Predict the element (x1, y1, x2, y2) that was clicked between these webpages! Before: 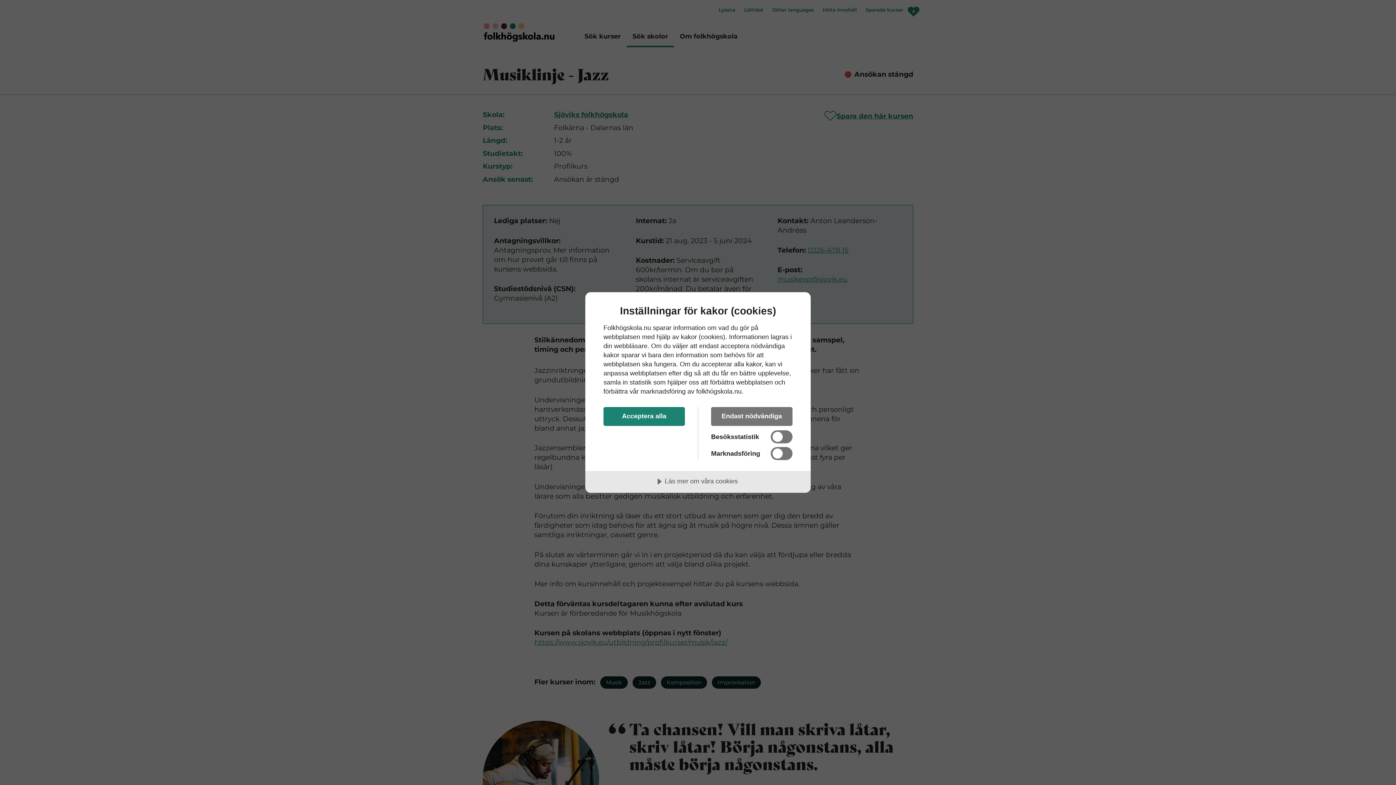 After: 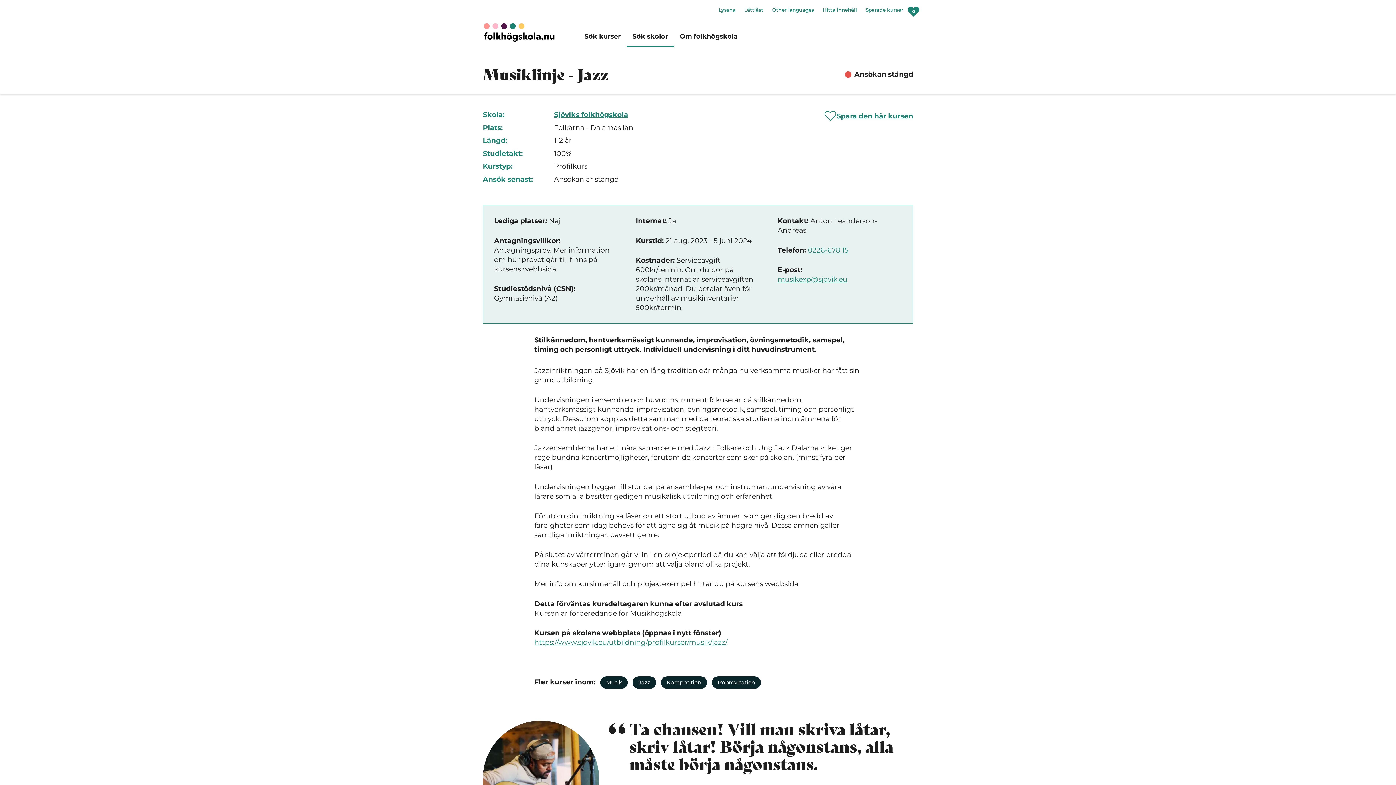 Action: bbox: (711, 407, 792, 426) label: Endast nödvändiga